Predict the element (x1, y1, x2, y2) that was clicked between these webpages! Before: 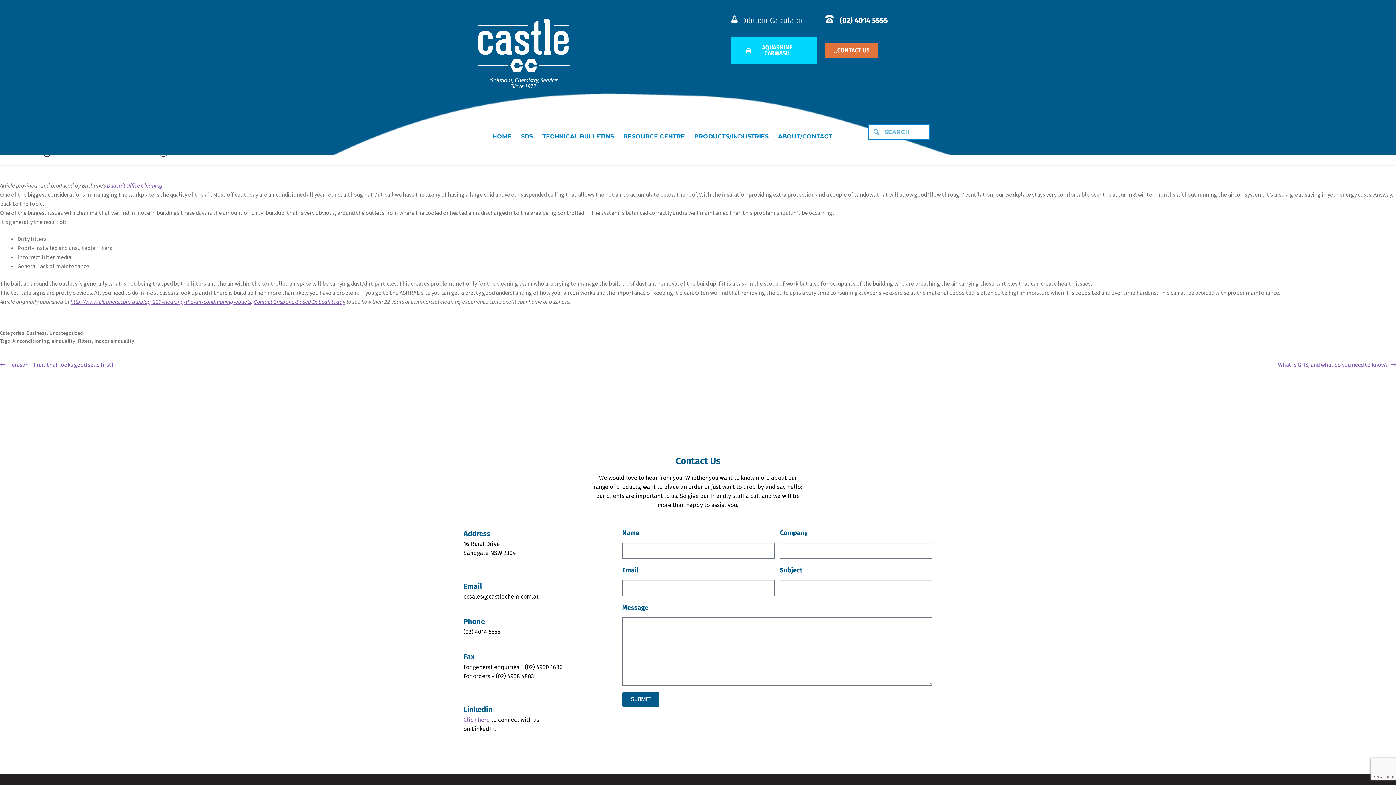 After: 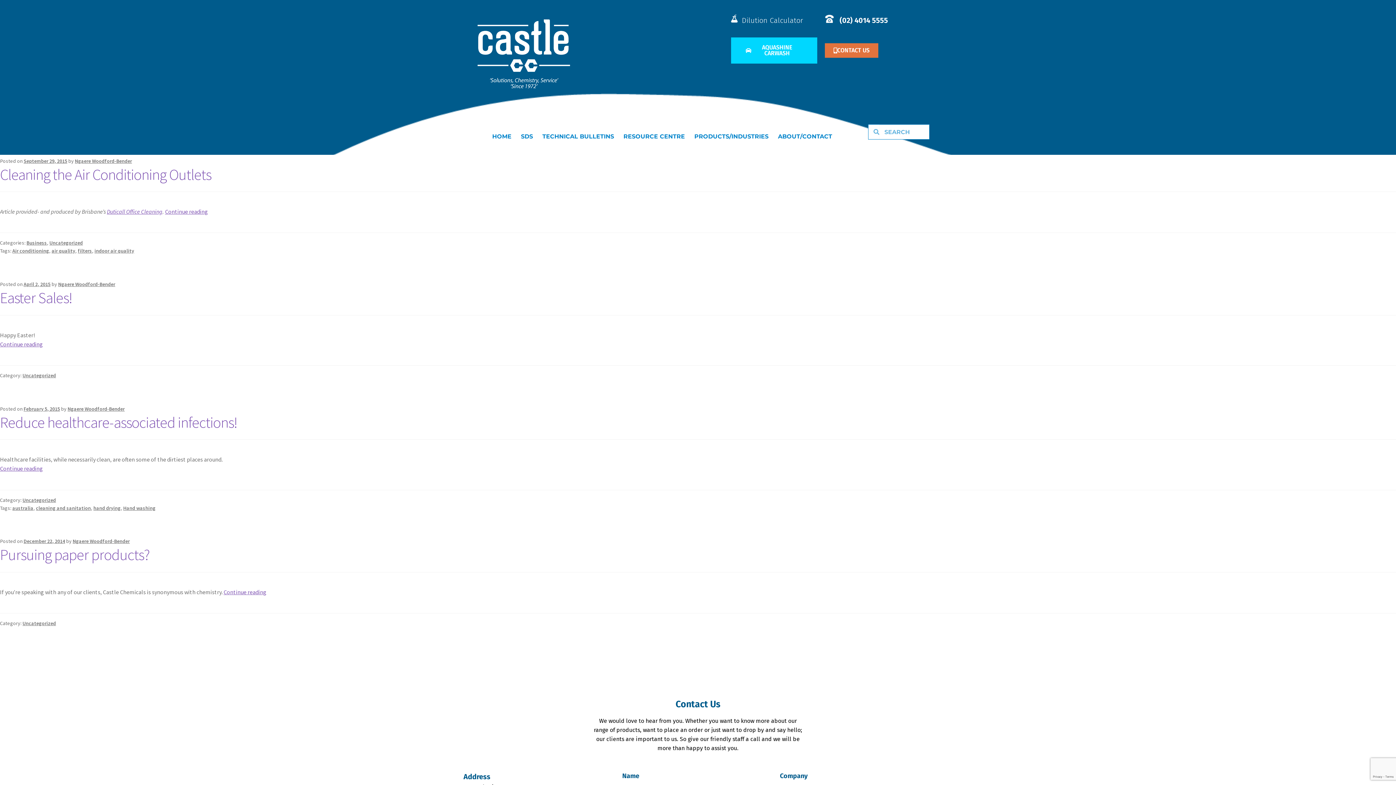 Action: bbox: (49, 329, 82, 336) label: Uncategorized